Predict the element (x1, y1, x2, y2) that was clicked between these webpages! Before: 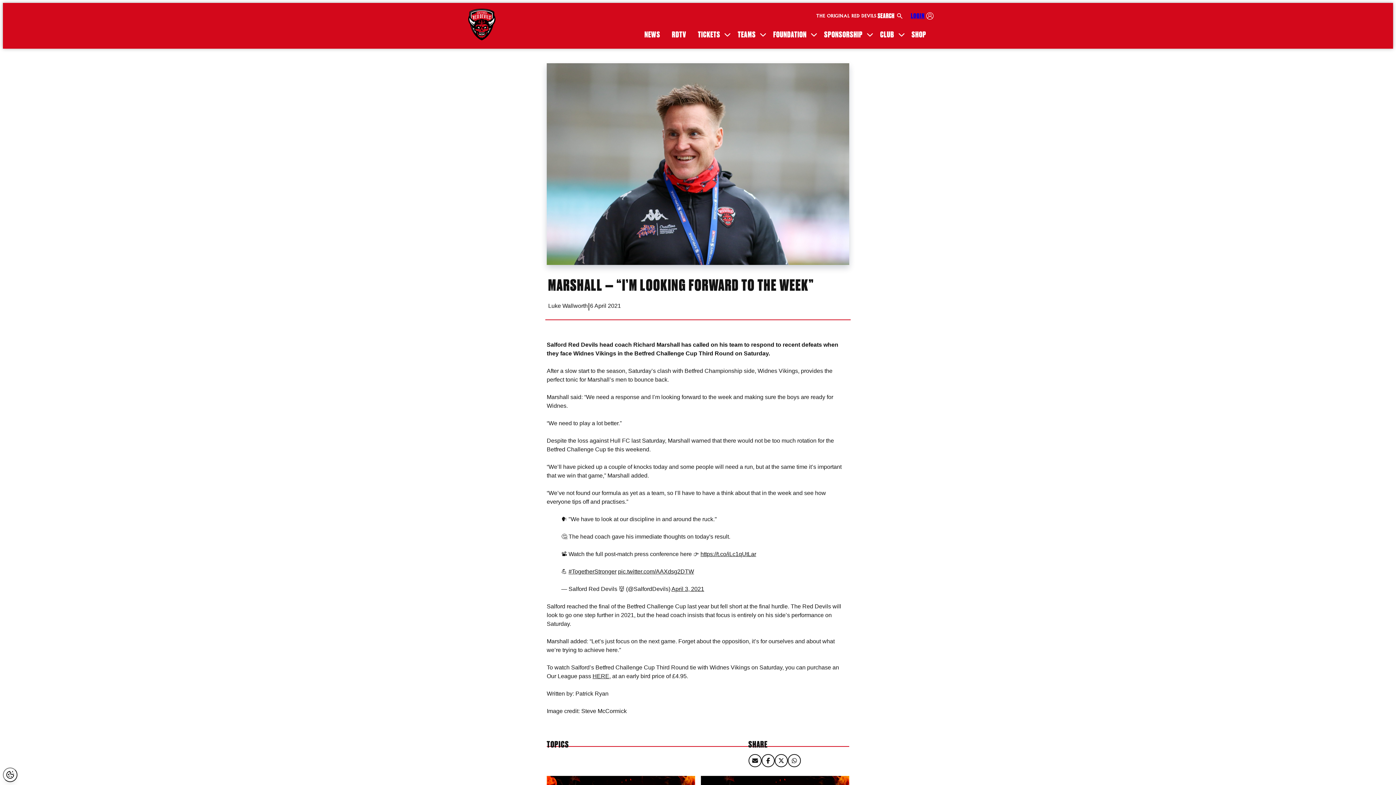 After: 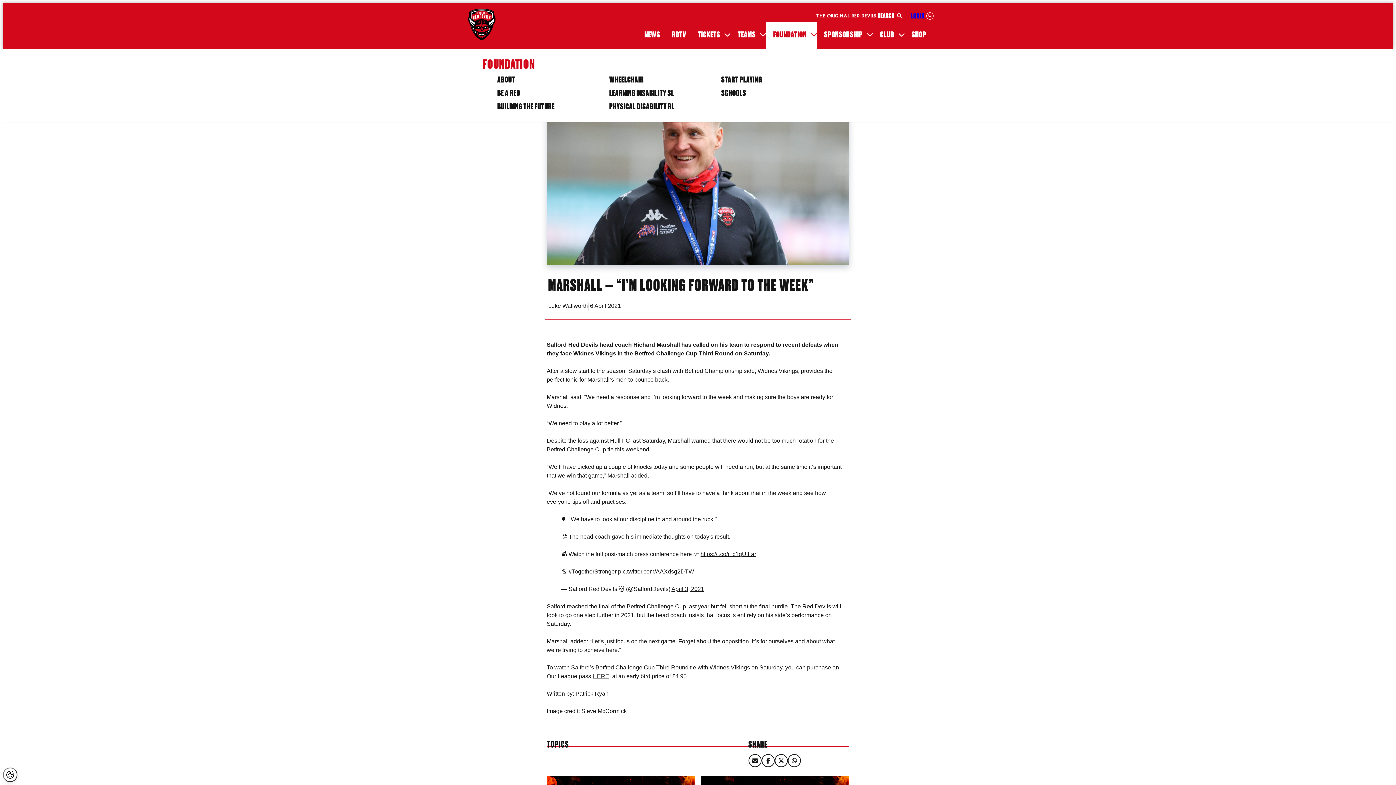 Action: bbox: (811, 30, 817, 39) label: Open Dropdown Menu